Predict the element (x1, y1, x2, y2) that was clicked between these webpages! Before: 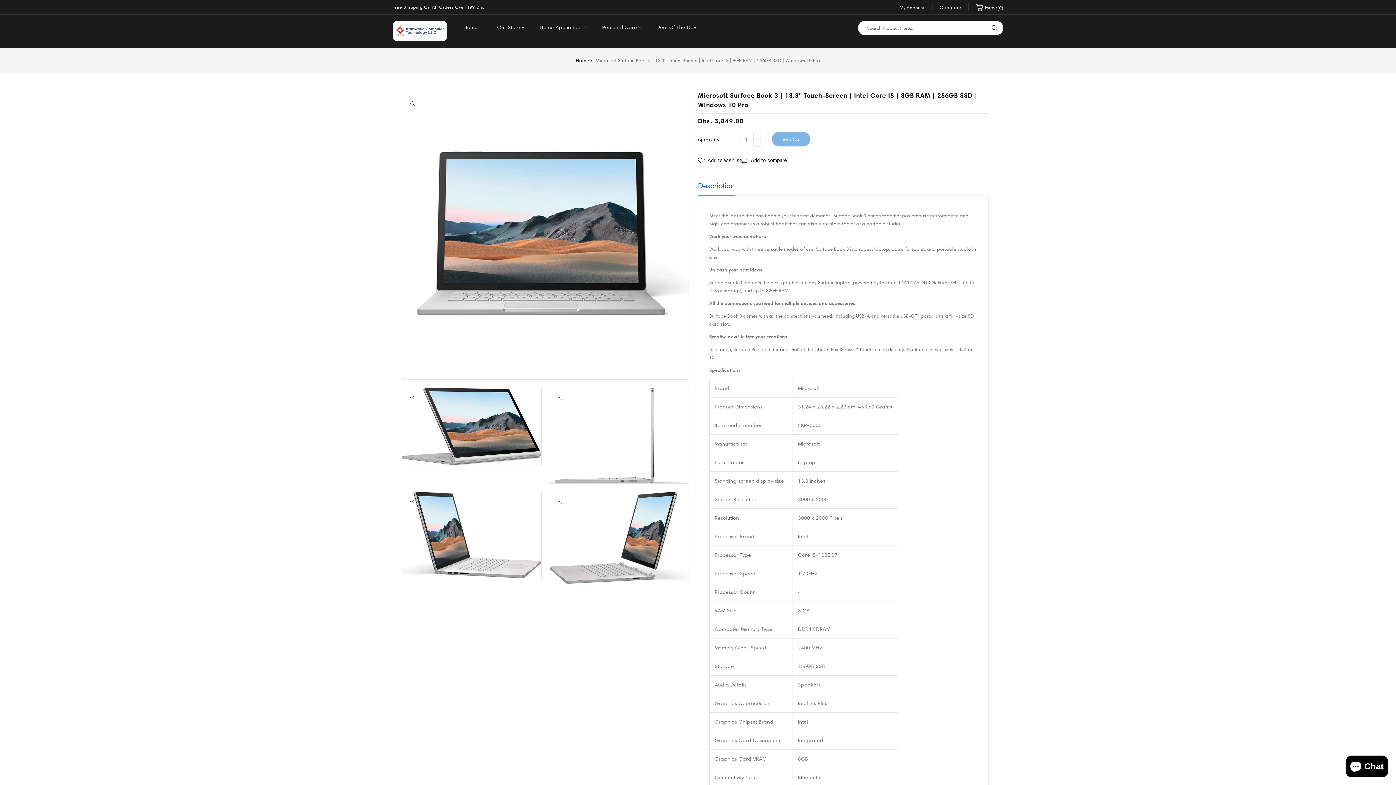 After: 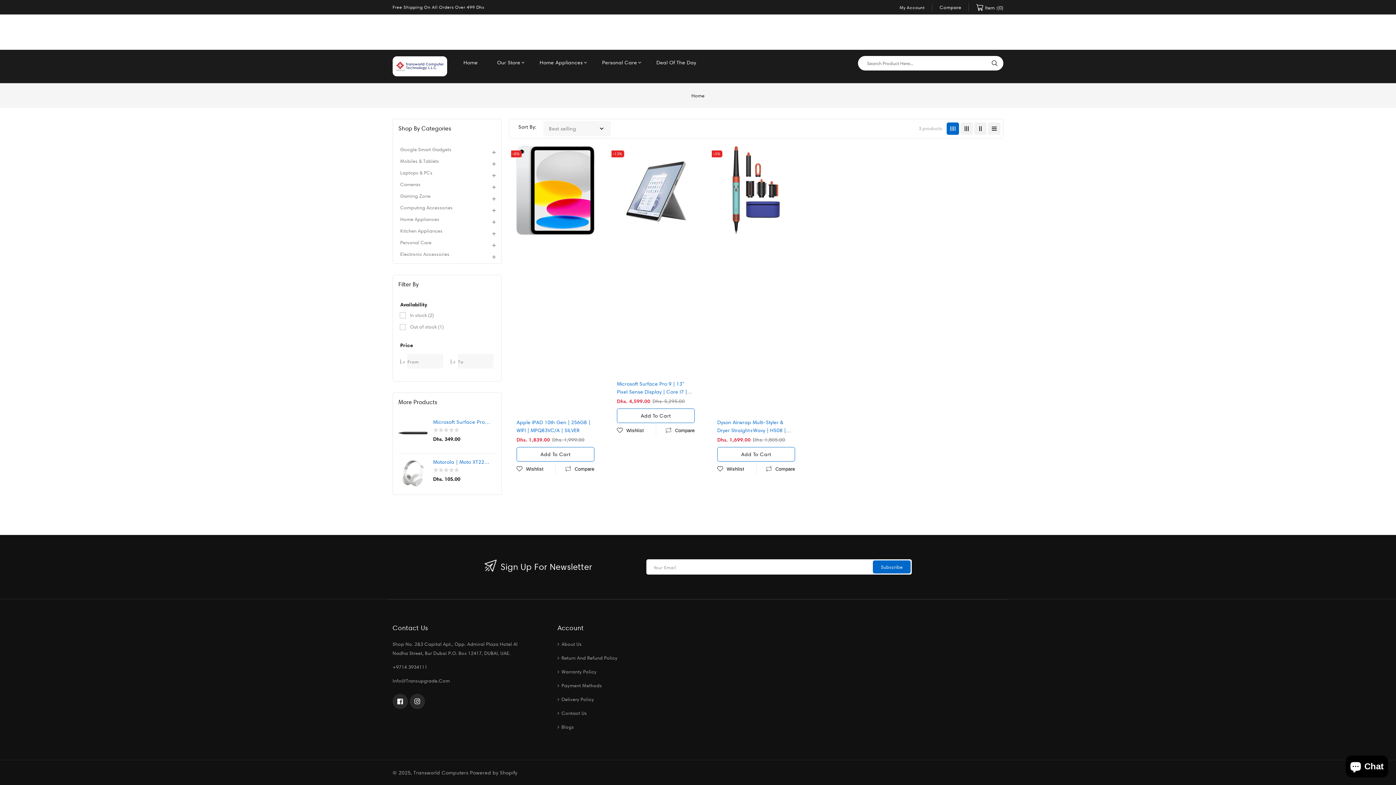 Action: label: Deal Of The Day bbox: (647, 14, 705, 40)